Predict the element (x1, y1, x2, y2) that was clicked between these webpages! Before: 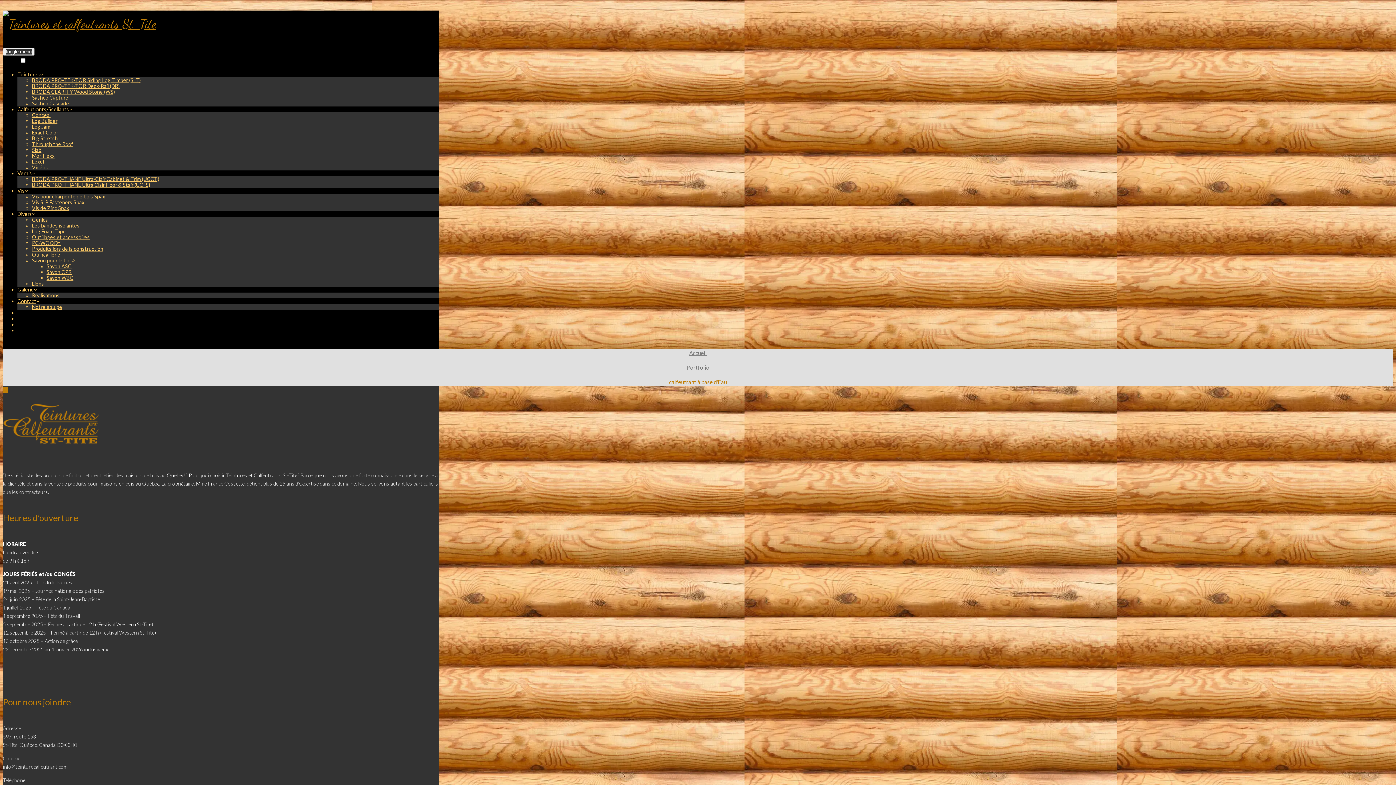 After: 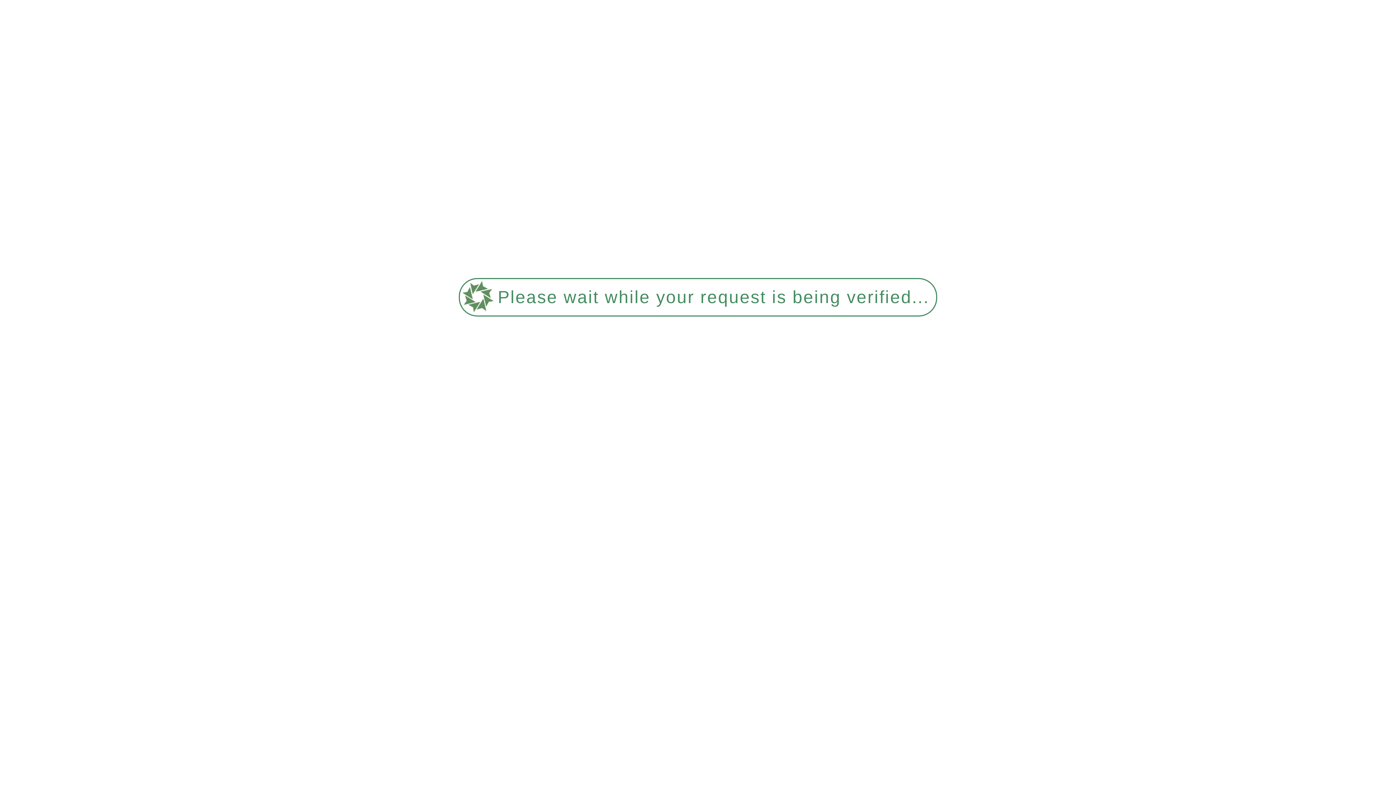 Action: bbox: (32, 117, 57, 124) label: Log Builder